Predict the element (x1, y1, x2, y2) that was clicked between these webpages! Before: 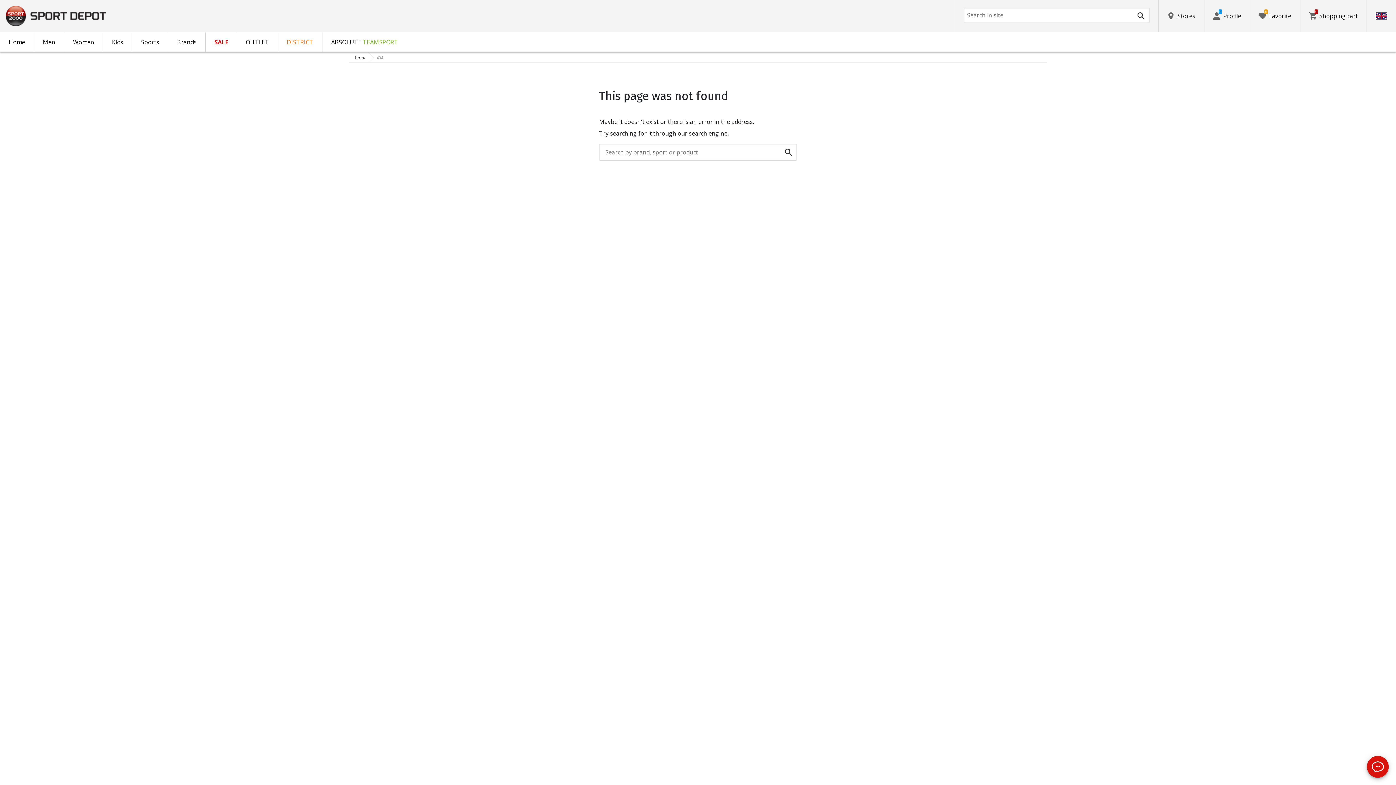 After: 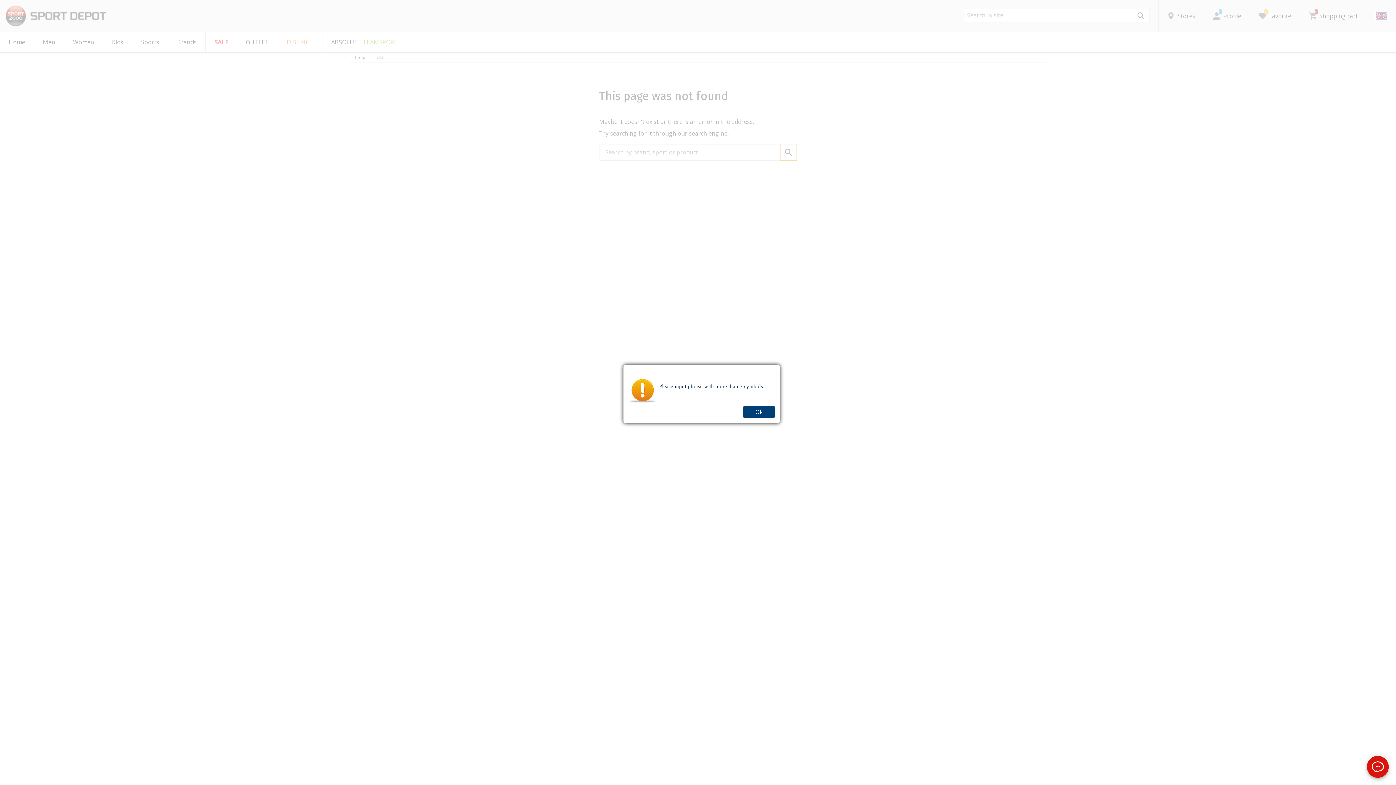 Action: bbox: (780, 144, 797, 160)